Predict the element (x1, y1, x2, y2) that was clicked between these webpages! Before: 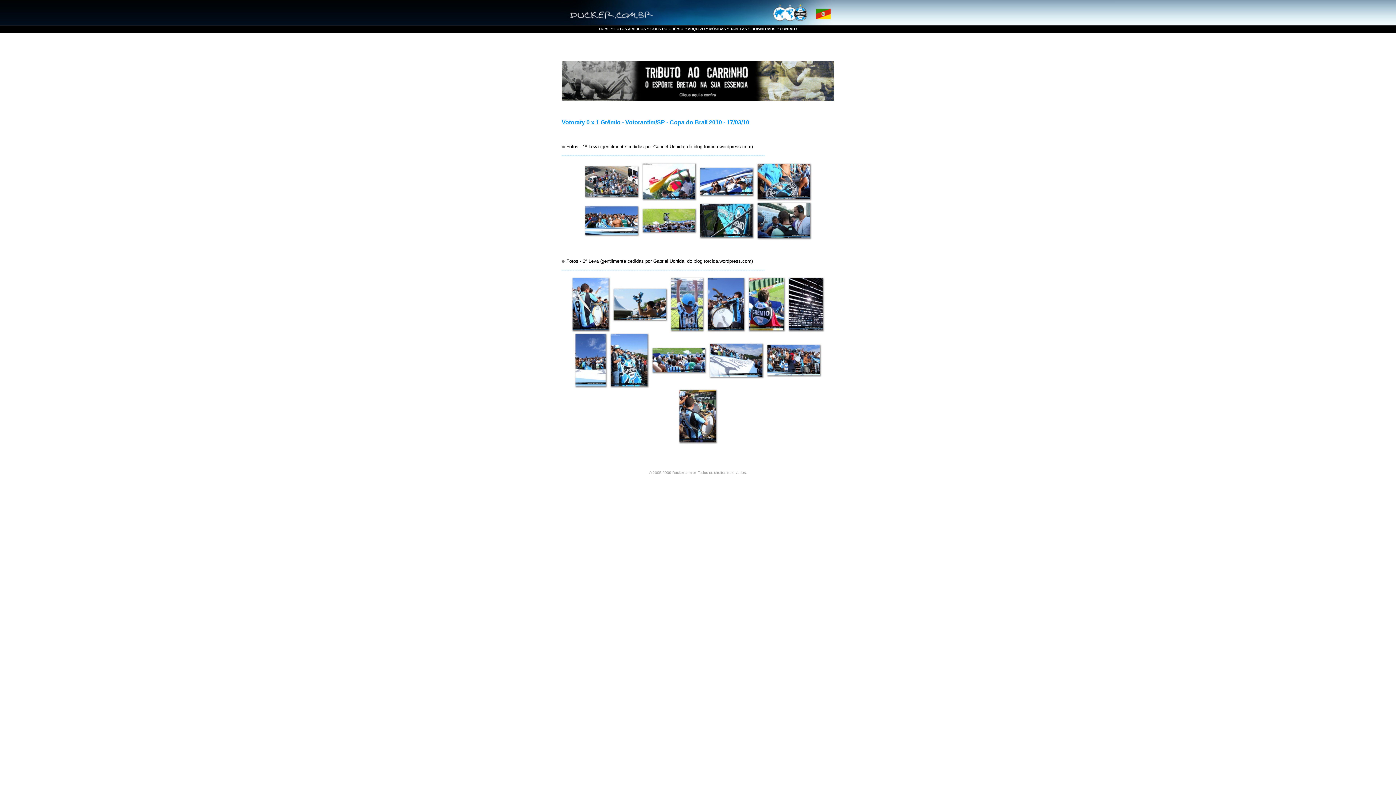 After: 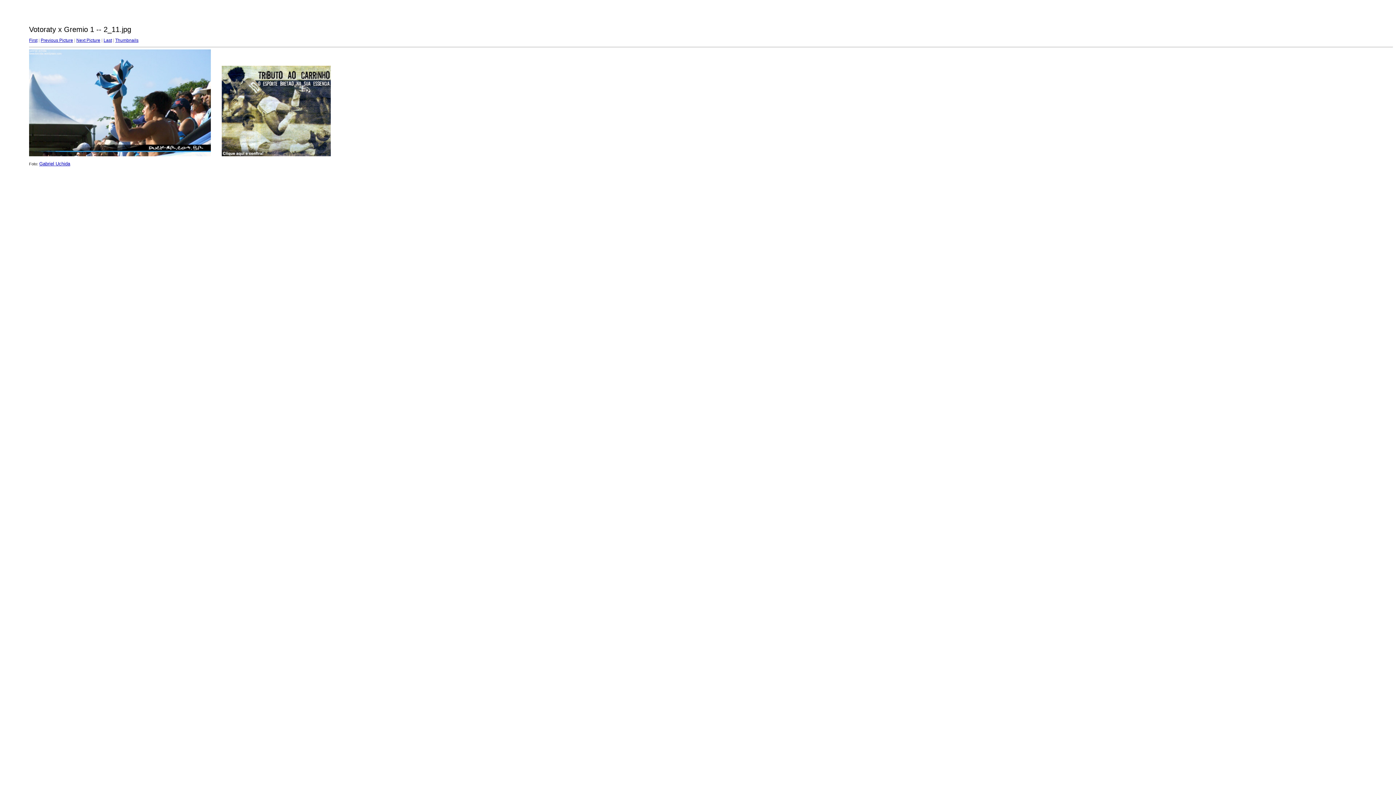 Action: bbox: (612, 300, 668, 307)